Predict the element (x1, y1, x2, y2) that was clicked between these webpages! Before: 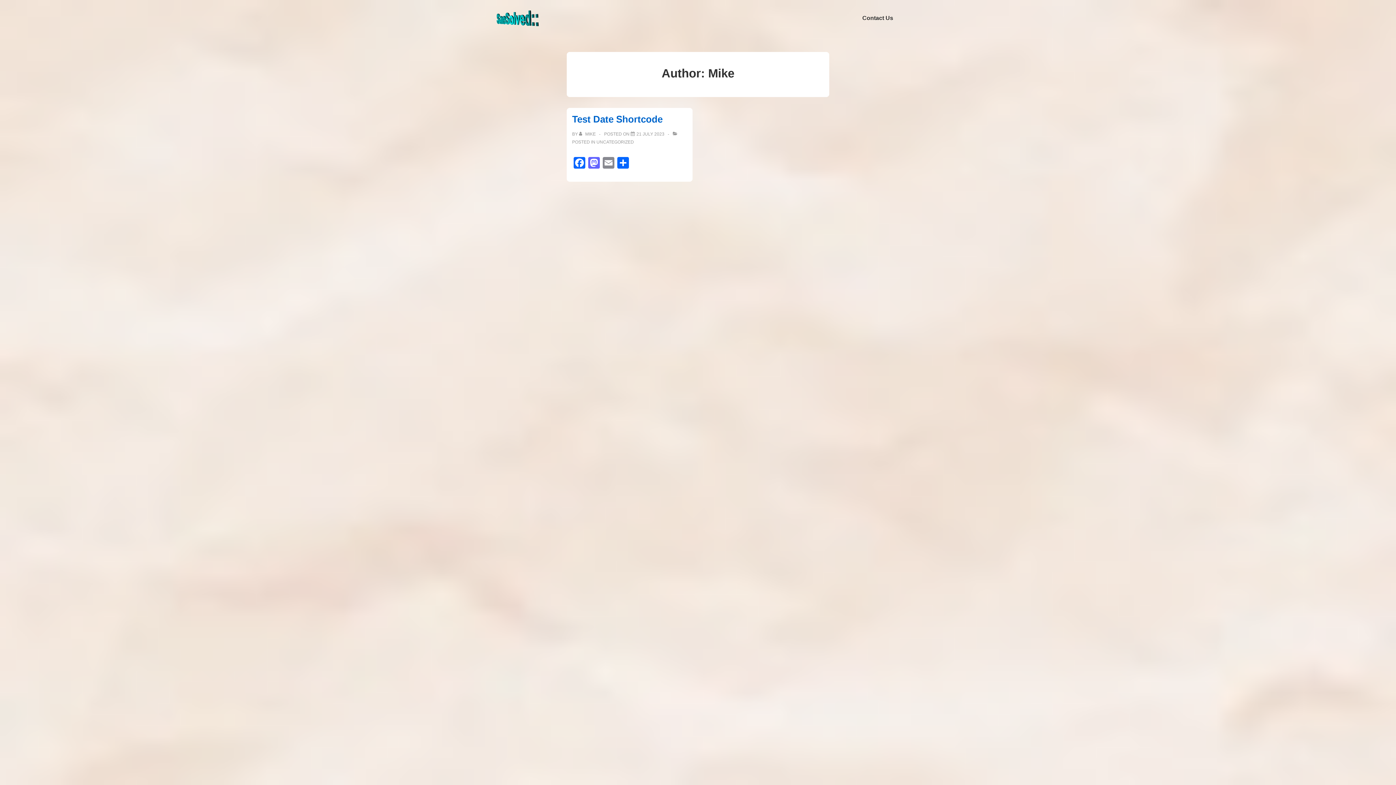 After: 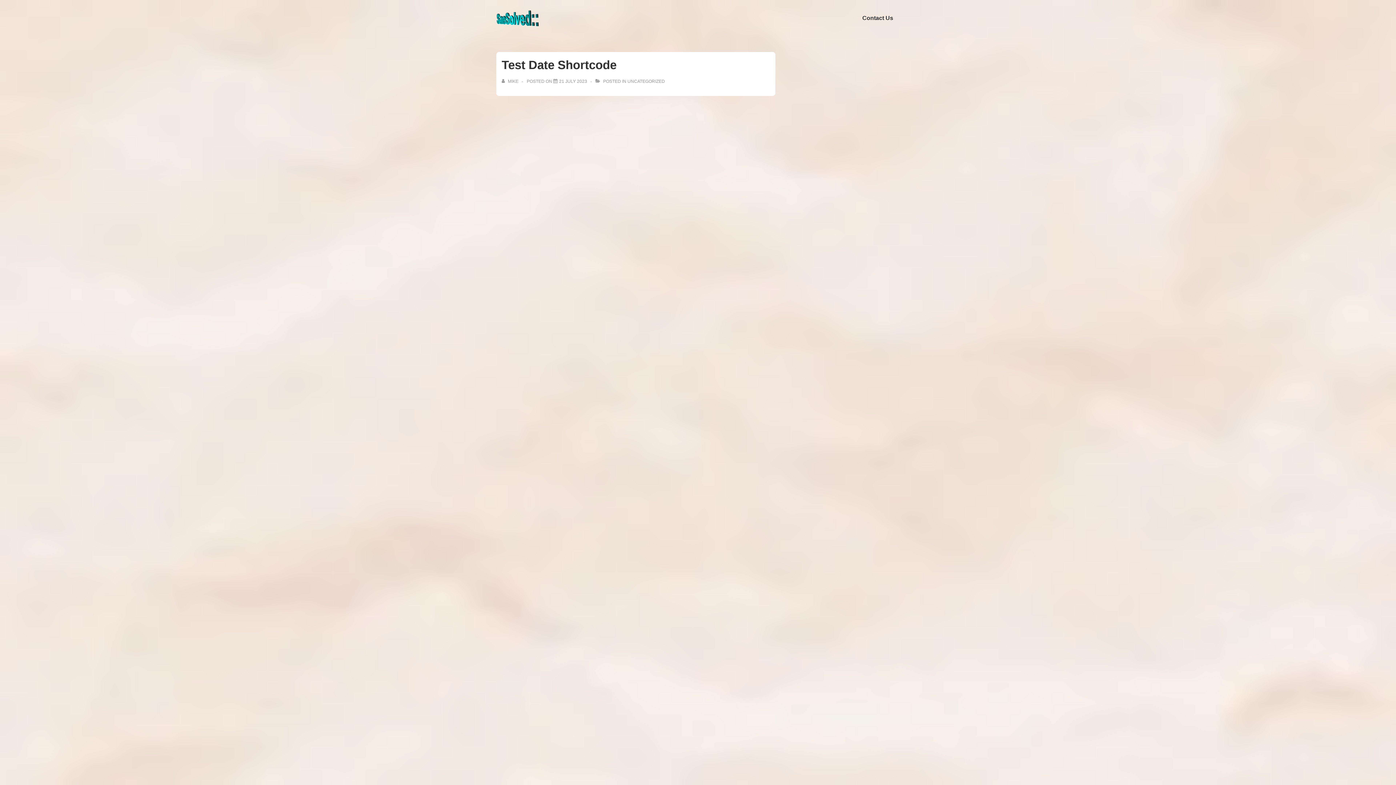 Action: bbox: (572, 113, 662, 124) label: Test Date Shortcode